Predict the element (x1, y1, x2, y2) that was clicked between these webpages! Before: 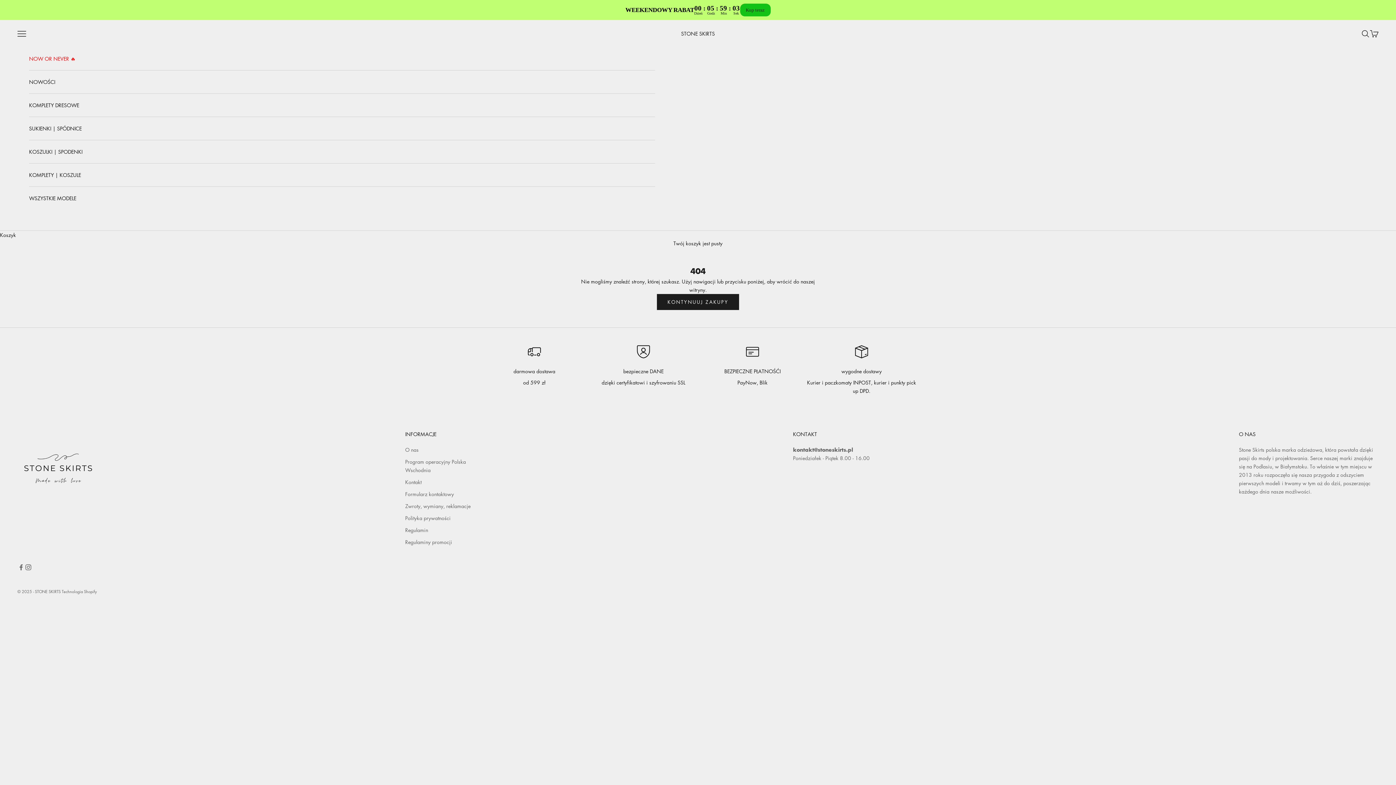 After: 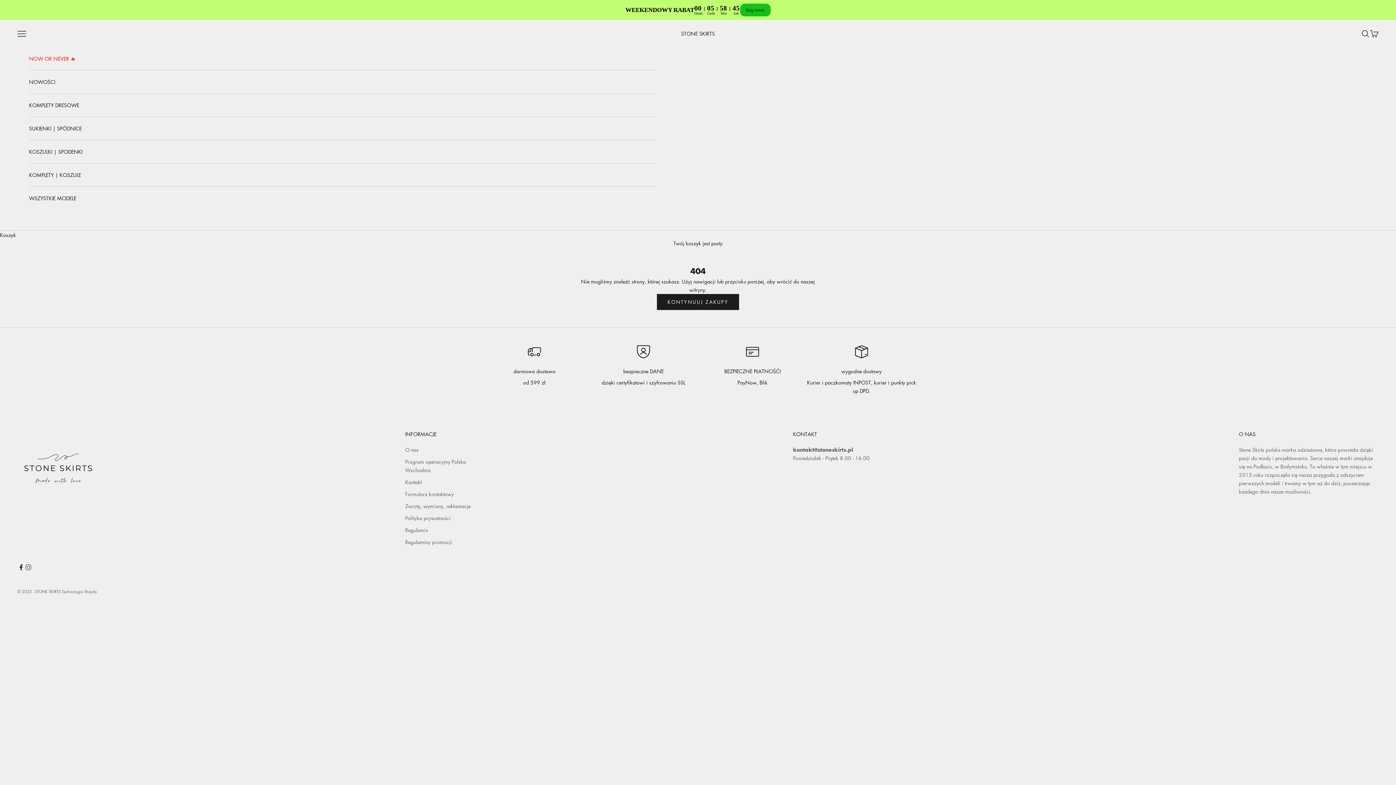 Action: label: Obserwuj nas na Facebook bbox: (17, 563, 24, 571)